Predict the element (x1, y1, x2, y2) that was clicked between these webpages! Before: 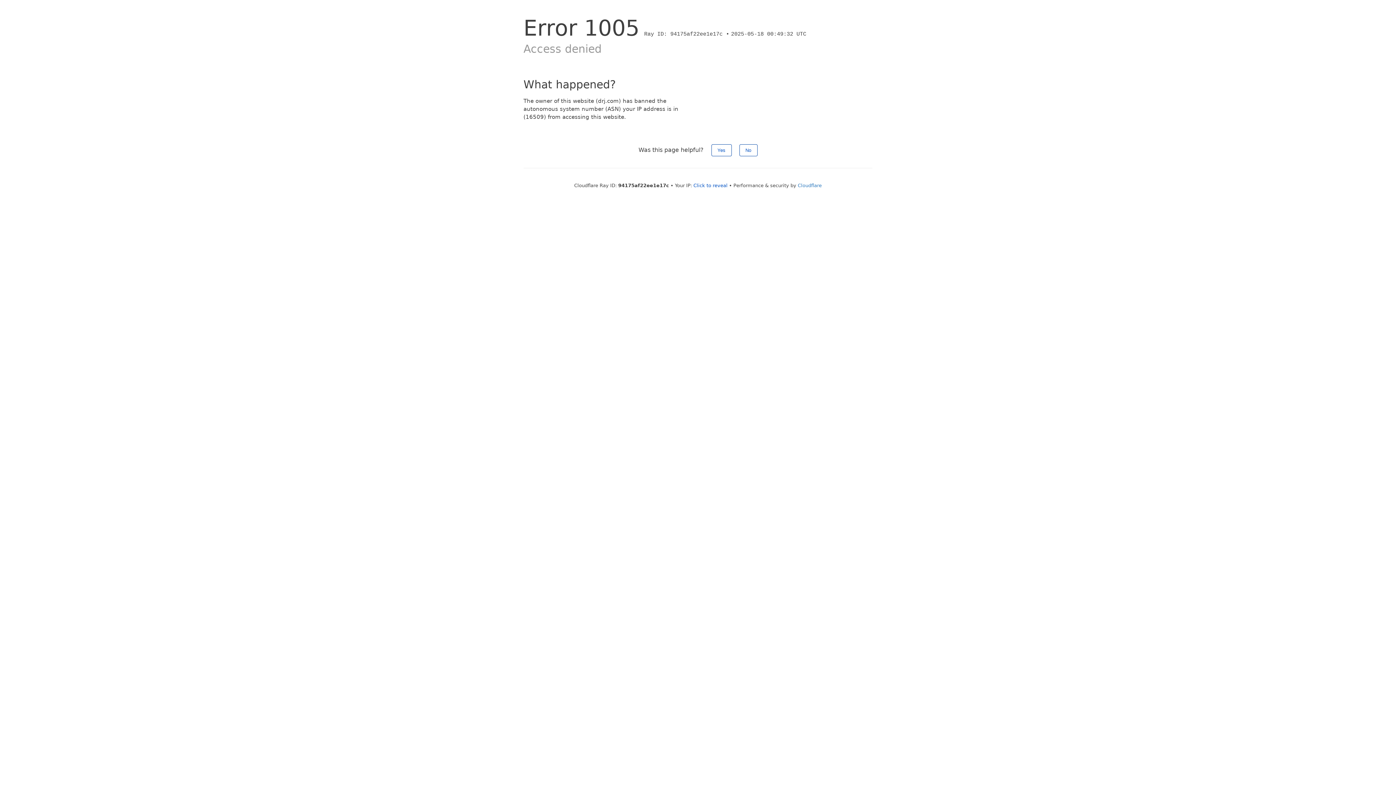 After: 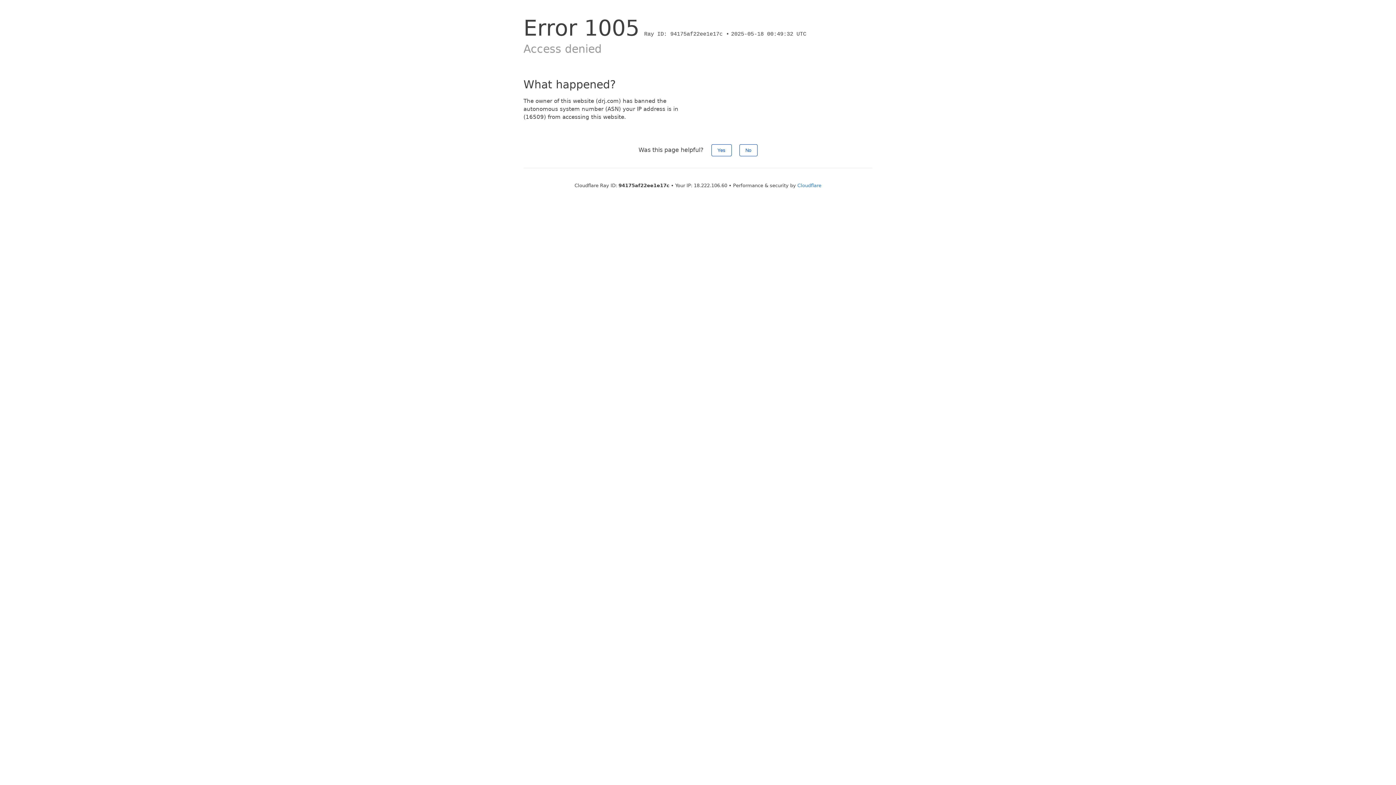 Action: label: Click to reveal bbox: (693, 182, 727, 188)